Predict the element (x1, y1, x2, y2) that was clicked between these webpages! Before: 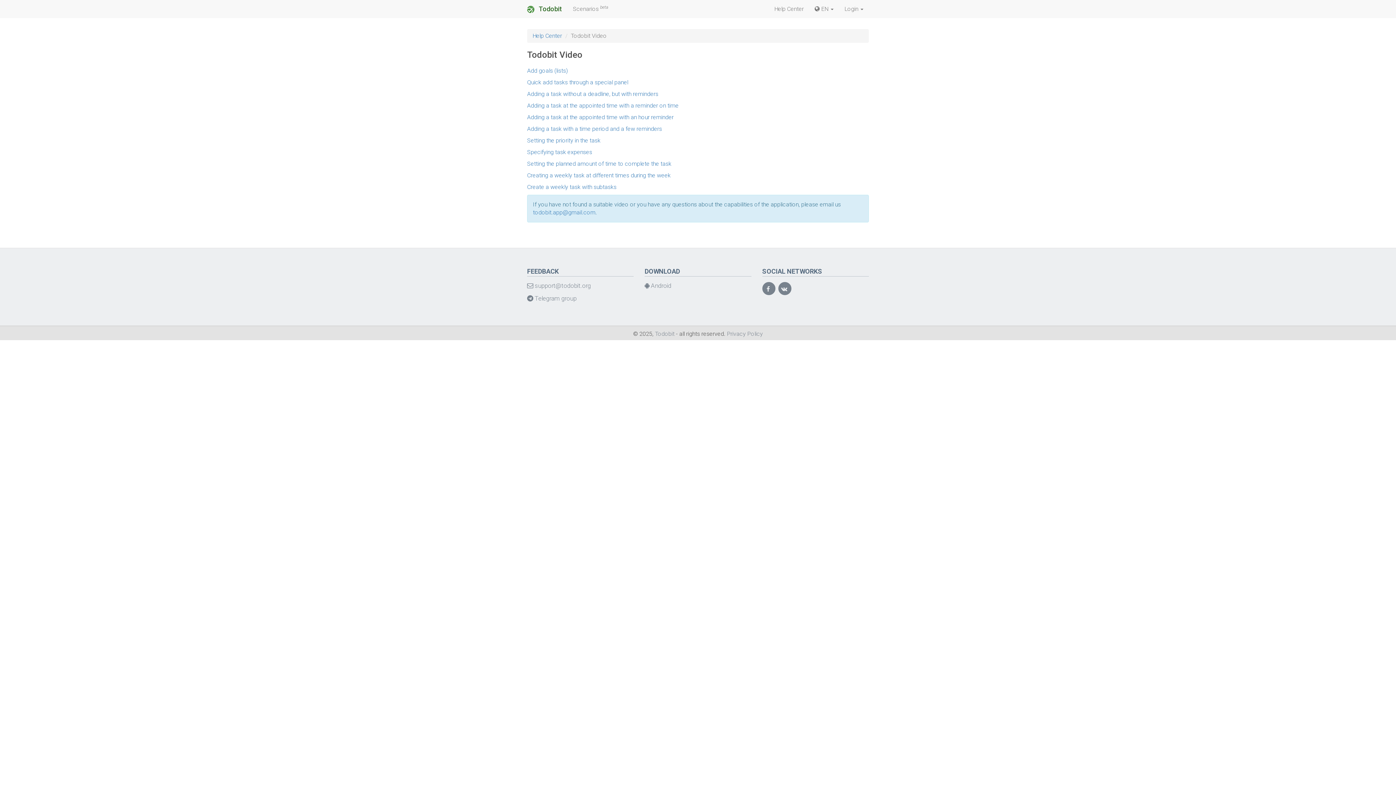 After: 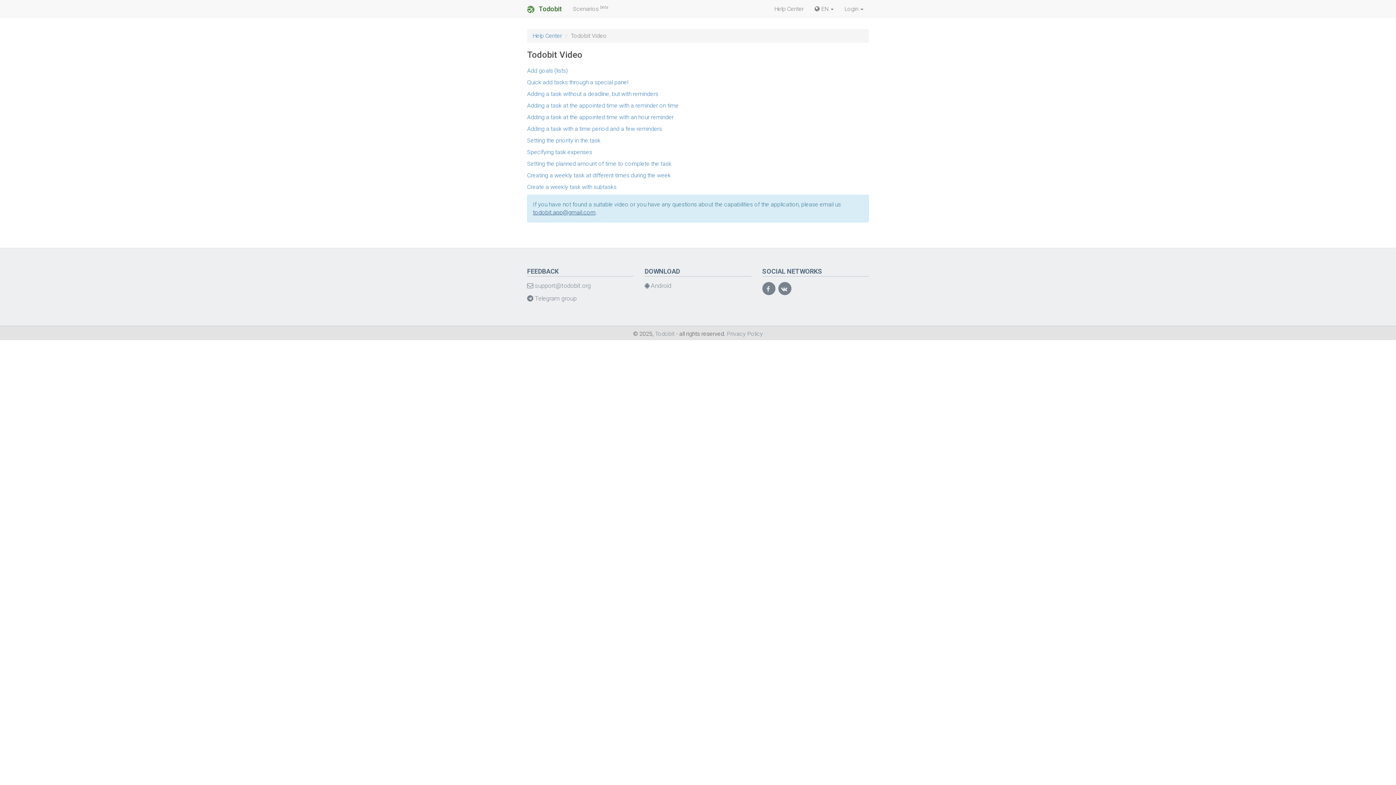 Action: bbox: (533, 209, 595, 216) label: todobit.app@gmail.com